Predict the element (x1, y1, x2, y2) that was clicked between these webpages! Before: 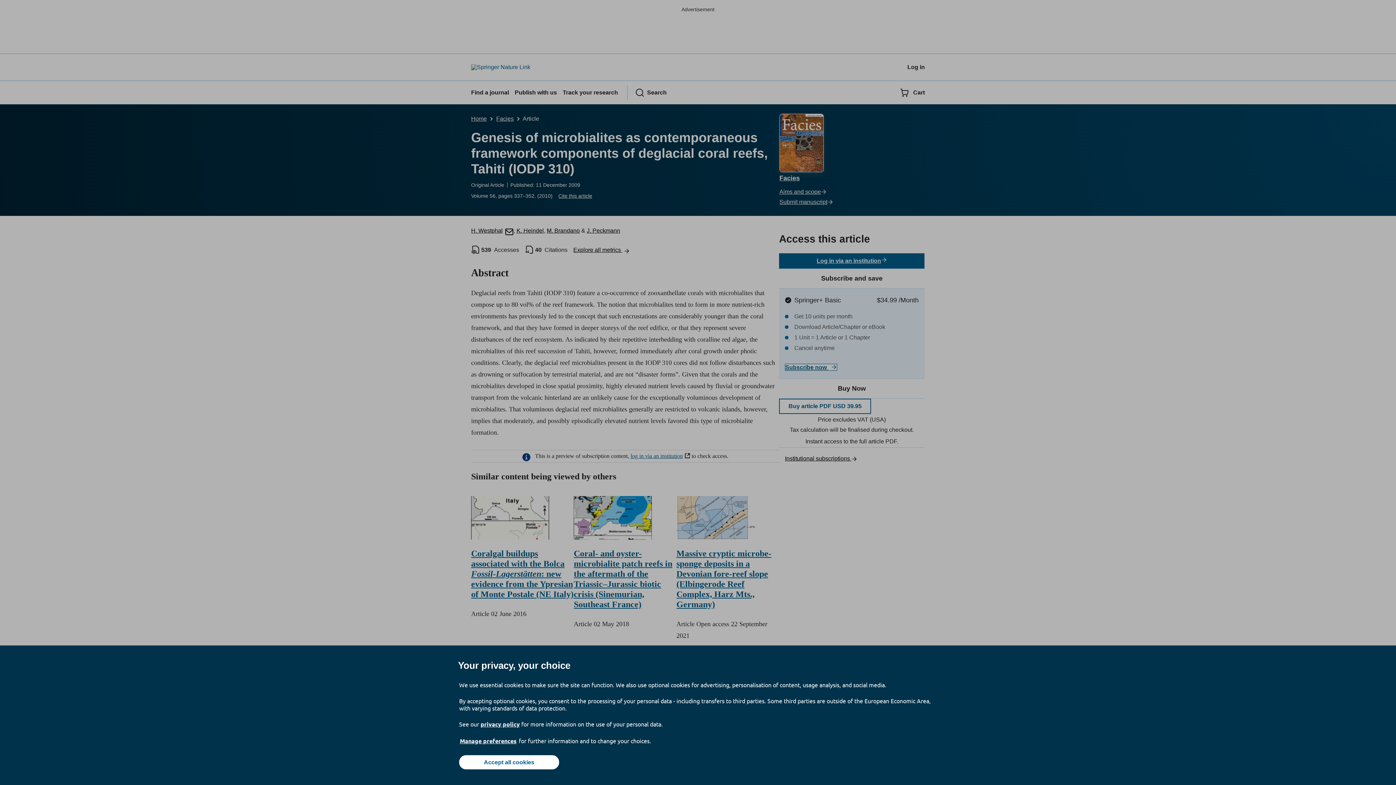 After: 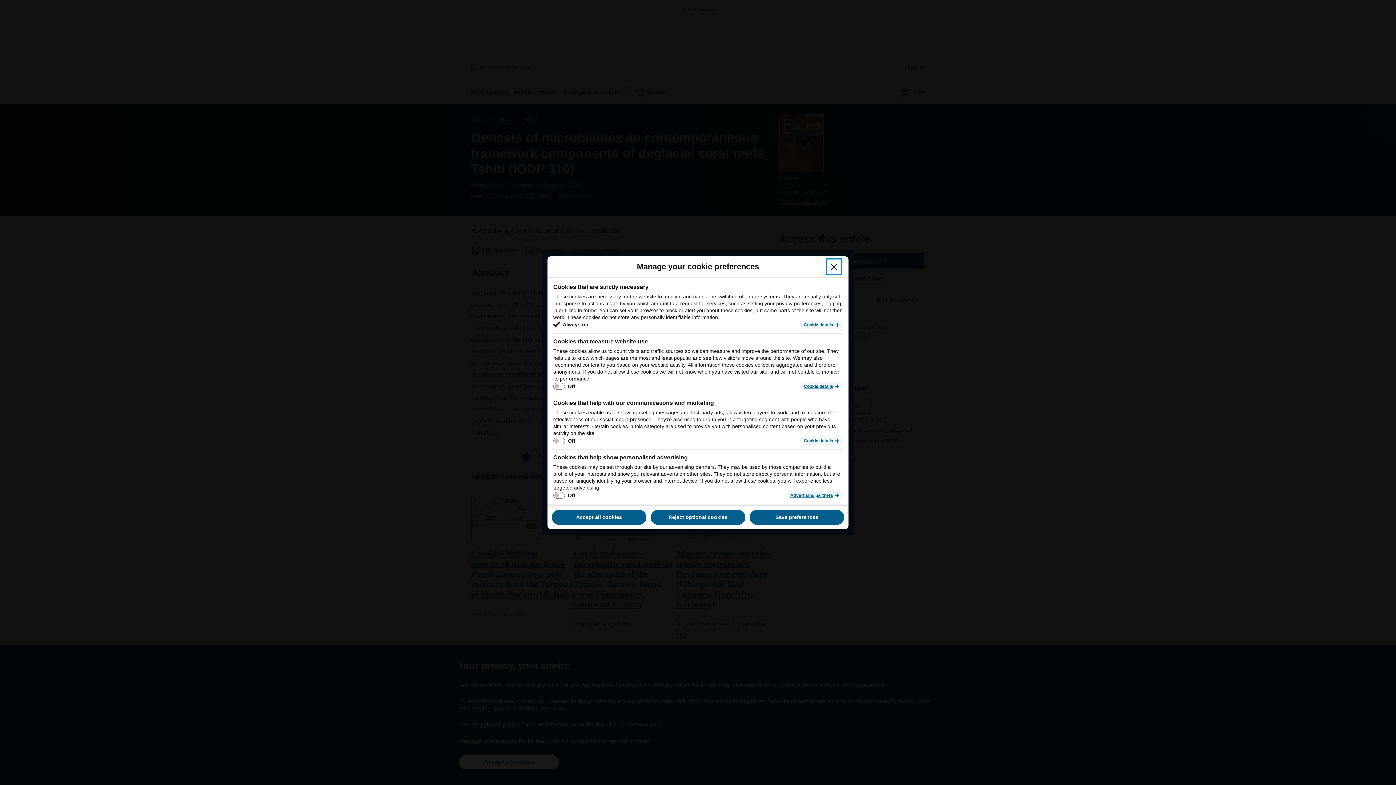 Action: bbox: (459, 737, 517, 745) label: Manage preferences